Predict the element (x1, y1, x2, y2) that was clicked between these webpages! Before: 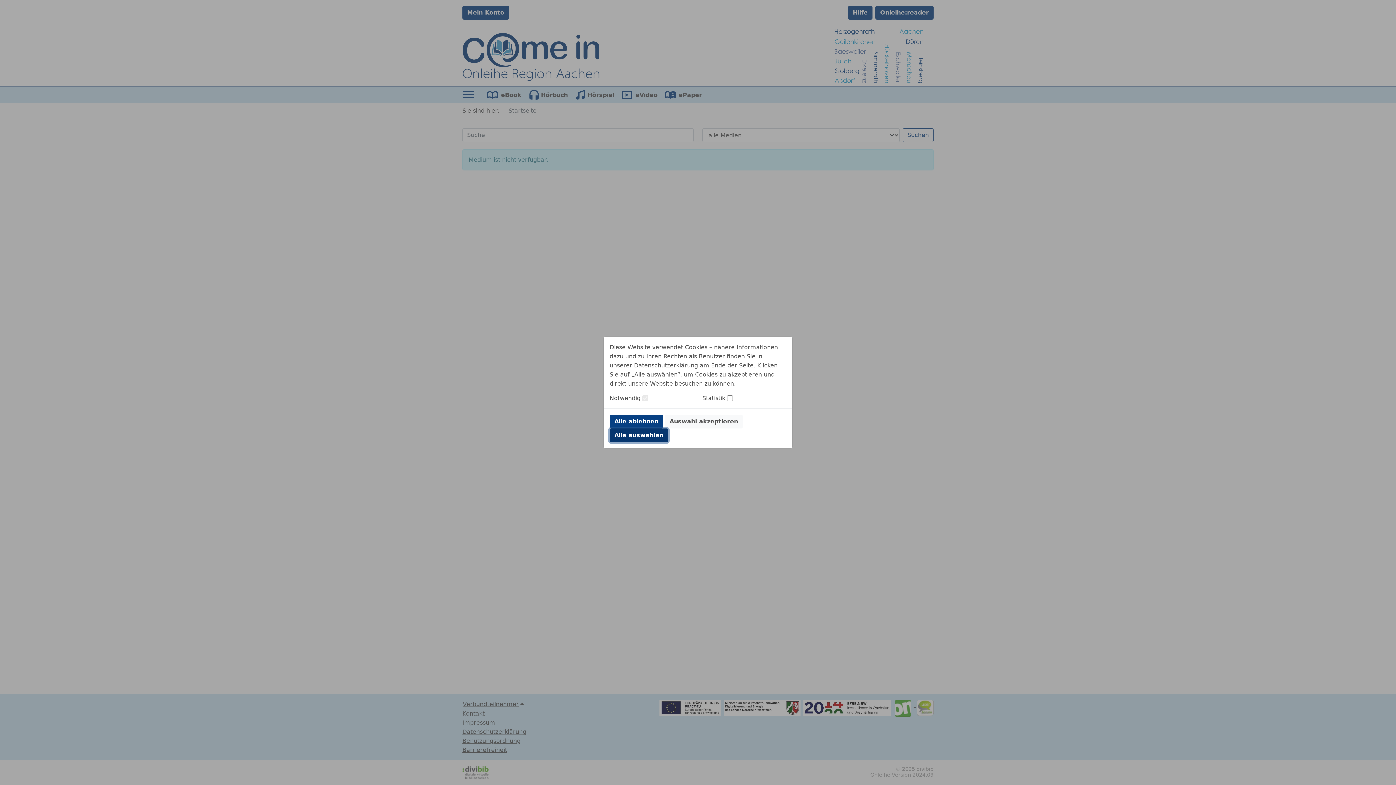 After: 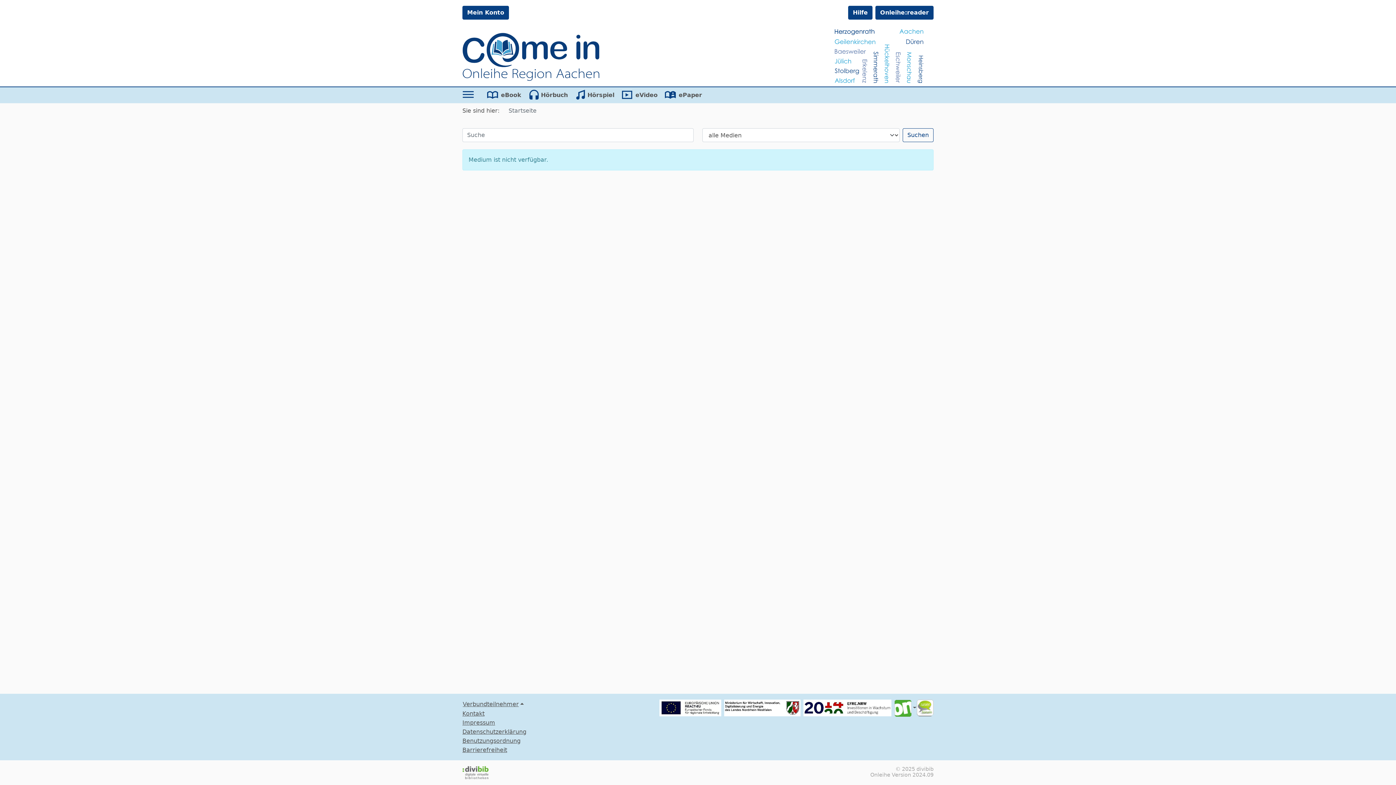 Action: label: Alle ablehnen bbox: (609, 414, 663, 428)